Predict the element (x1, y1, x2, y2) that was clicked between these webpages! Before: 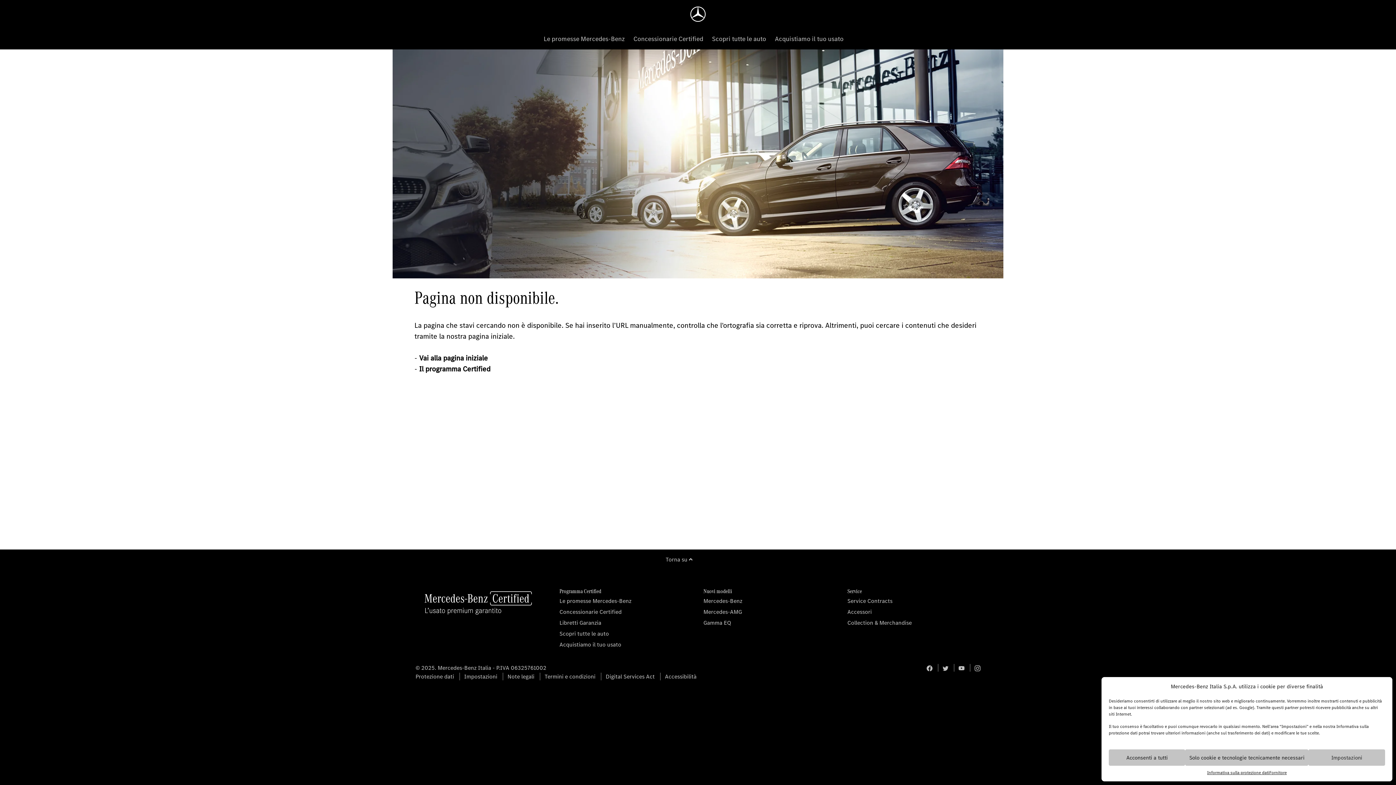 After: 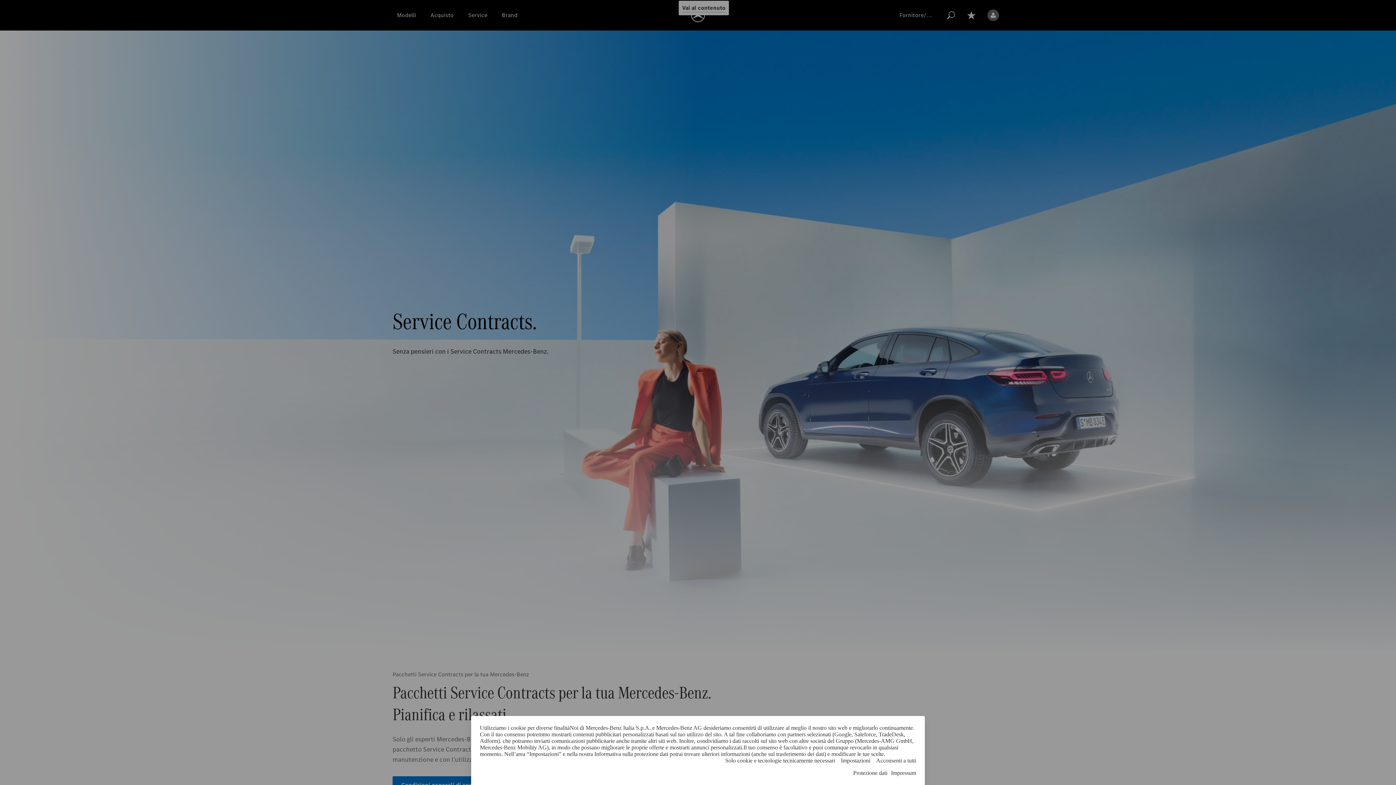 Action: bbox: (847, 597, 892, 605) label: Service Contracts